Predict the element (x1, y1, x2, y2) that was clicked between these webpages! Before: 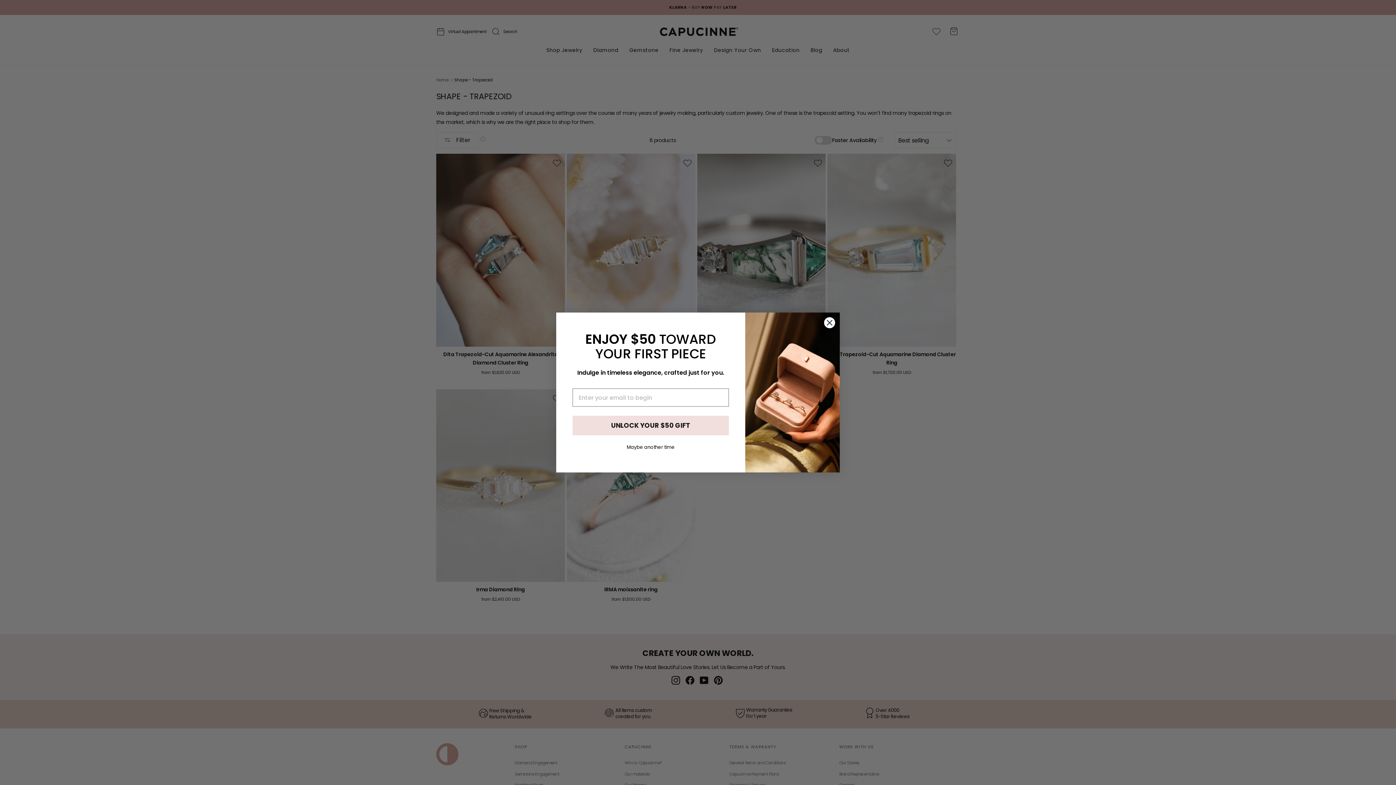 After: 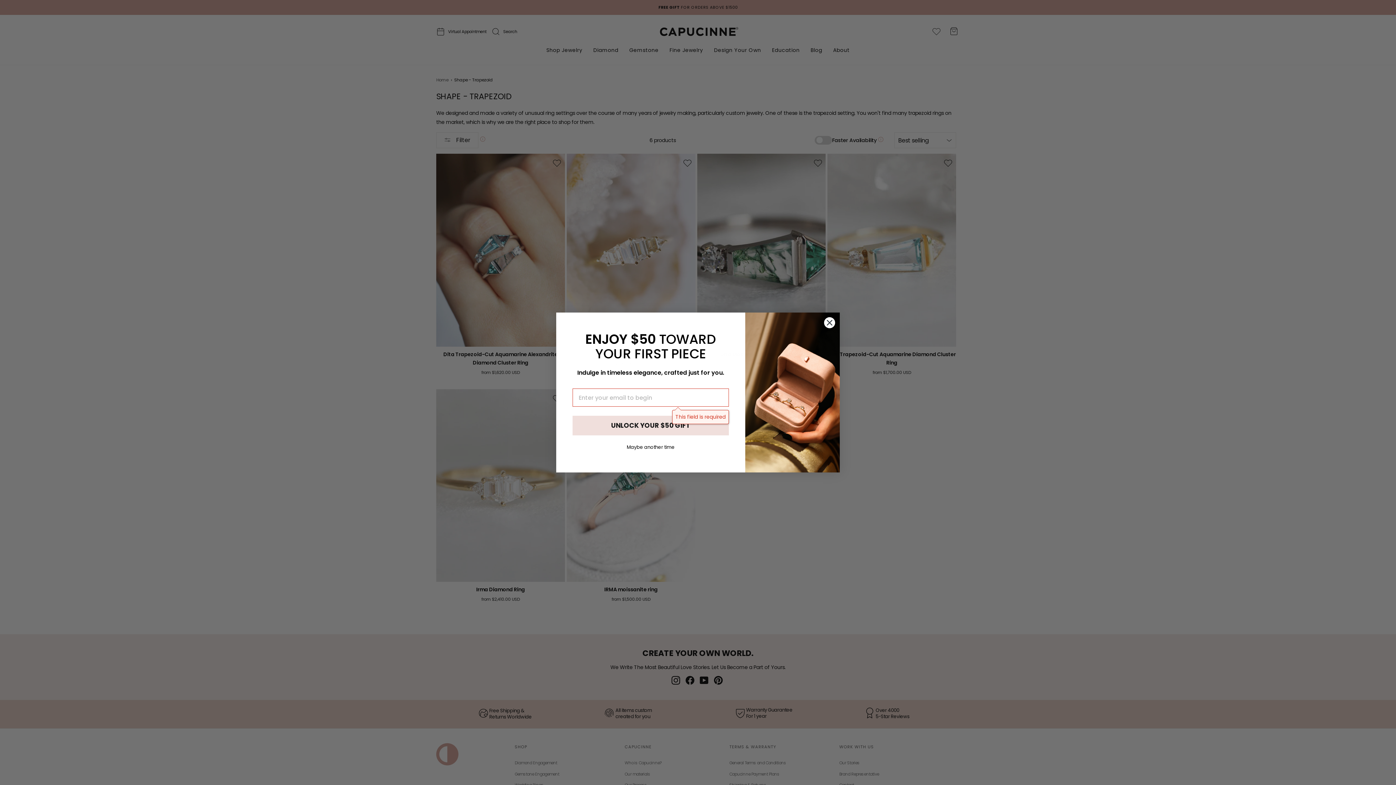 Action: bbox: (572, 431, 729, 451) label: UNLOCK YOUR $50 GIFT